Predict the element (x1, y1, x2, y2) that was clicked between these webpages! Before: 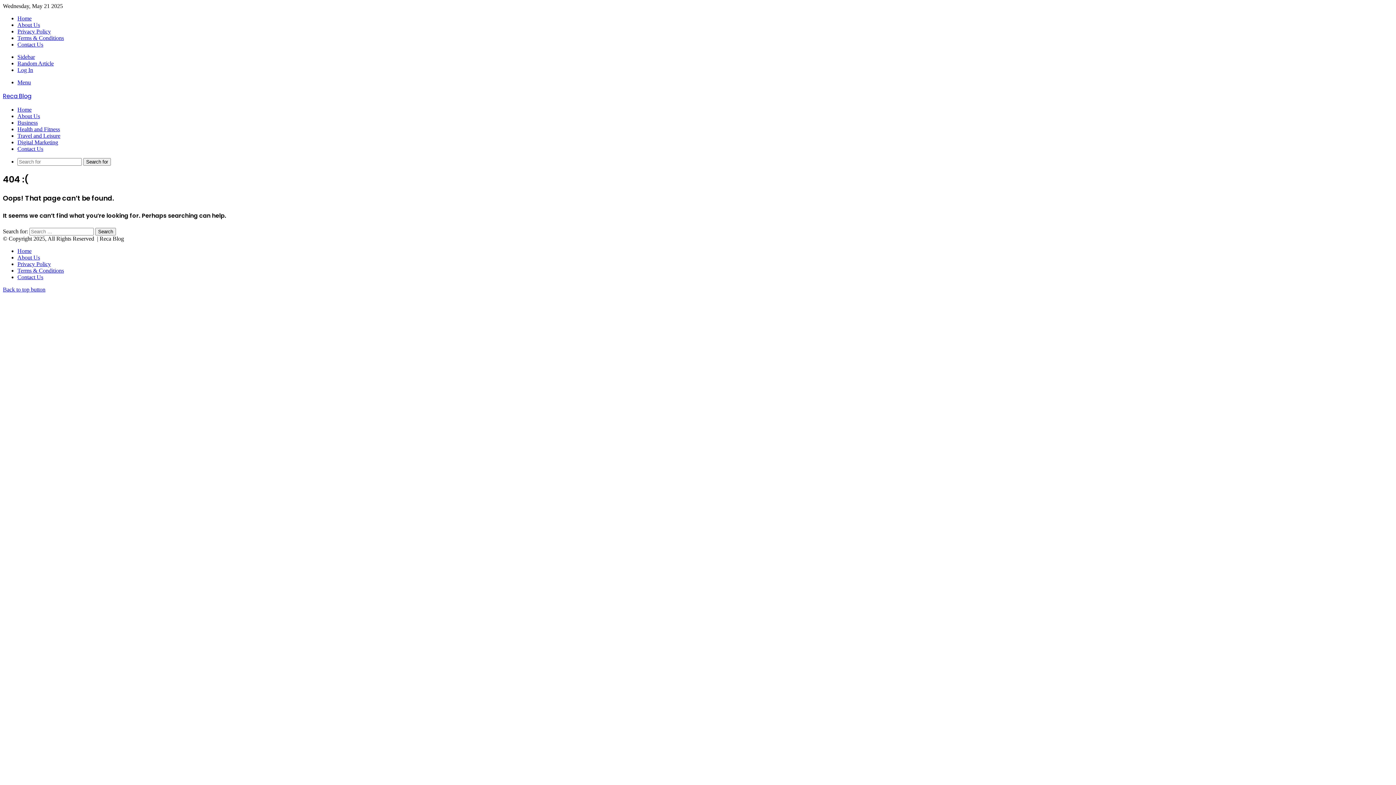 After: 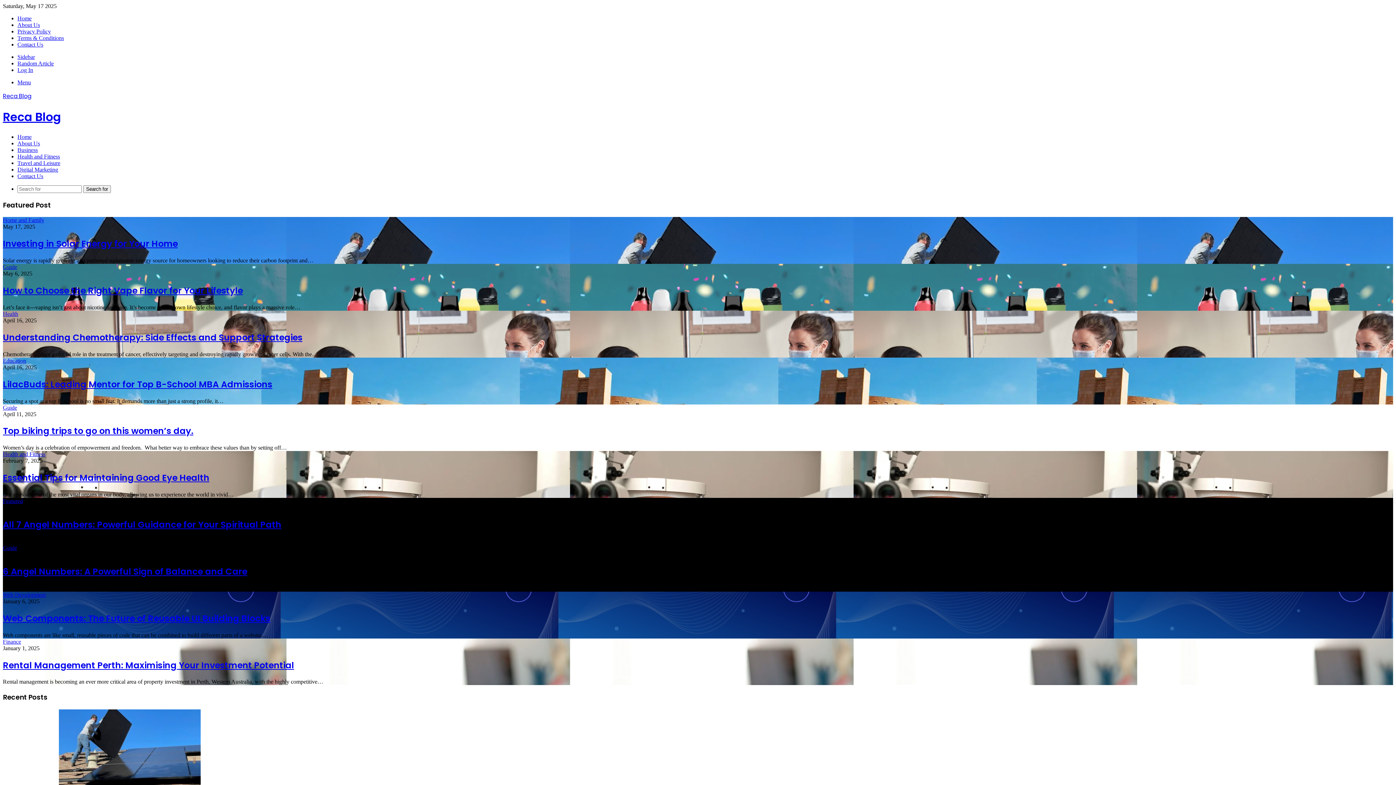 Action: label: Home bbox: (17, 106, 31, 112)